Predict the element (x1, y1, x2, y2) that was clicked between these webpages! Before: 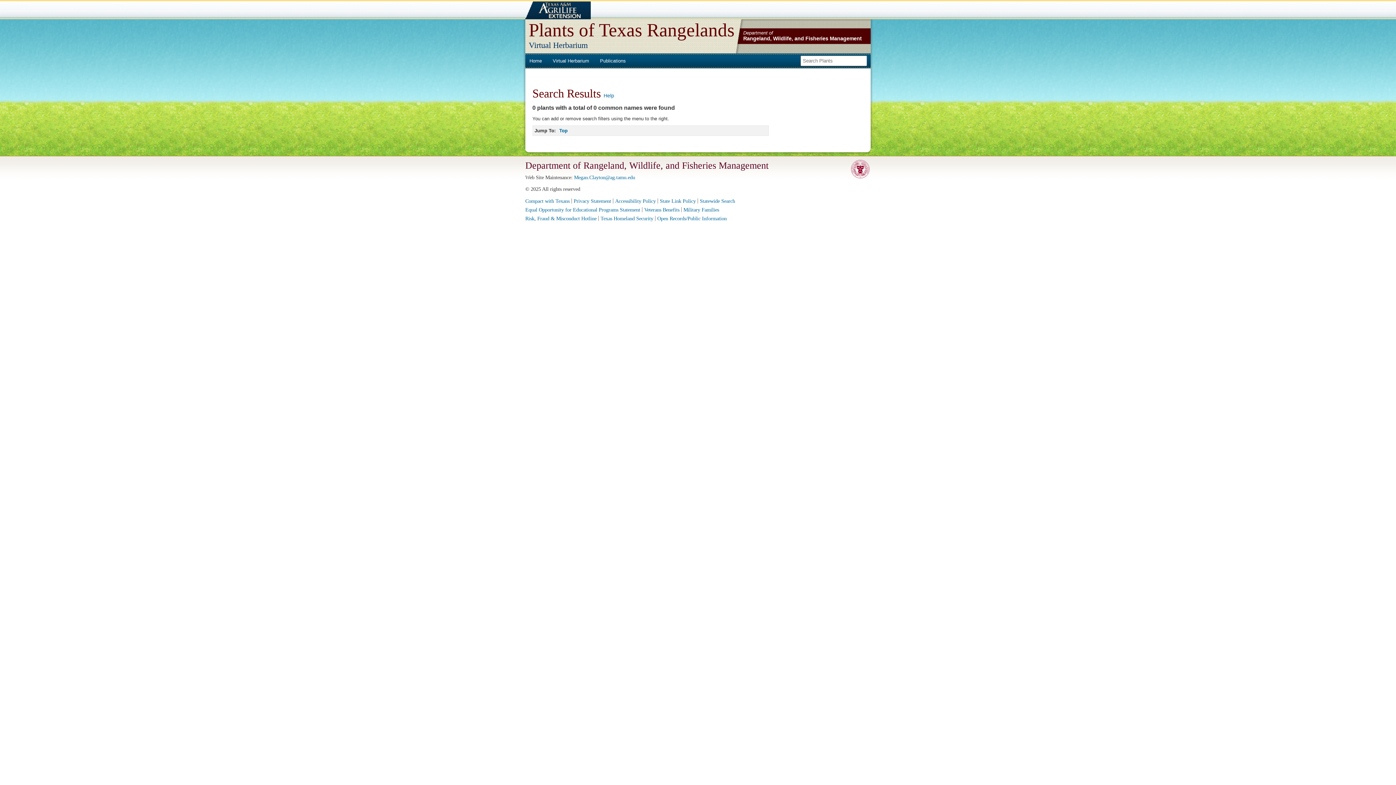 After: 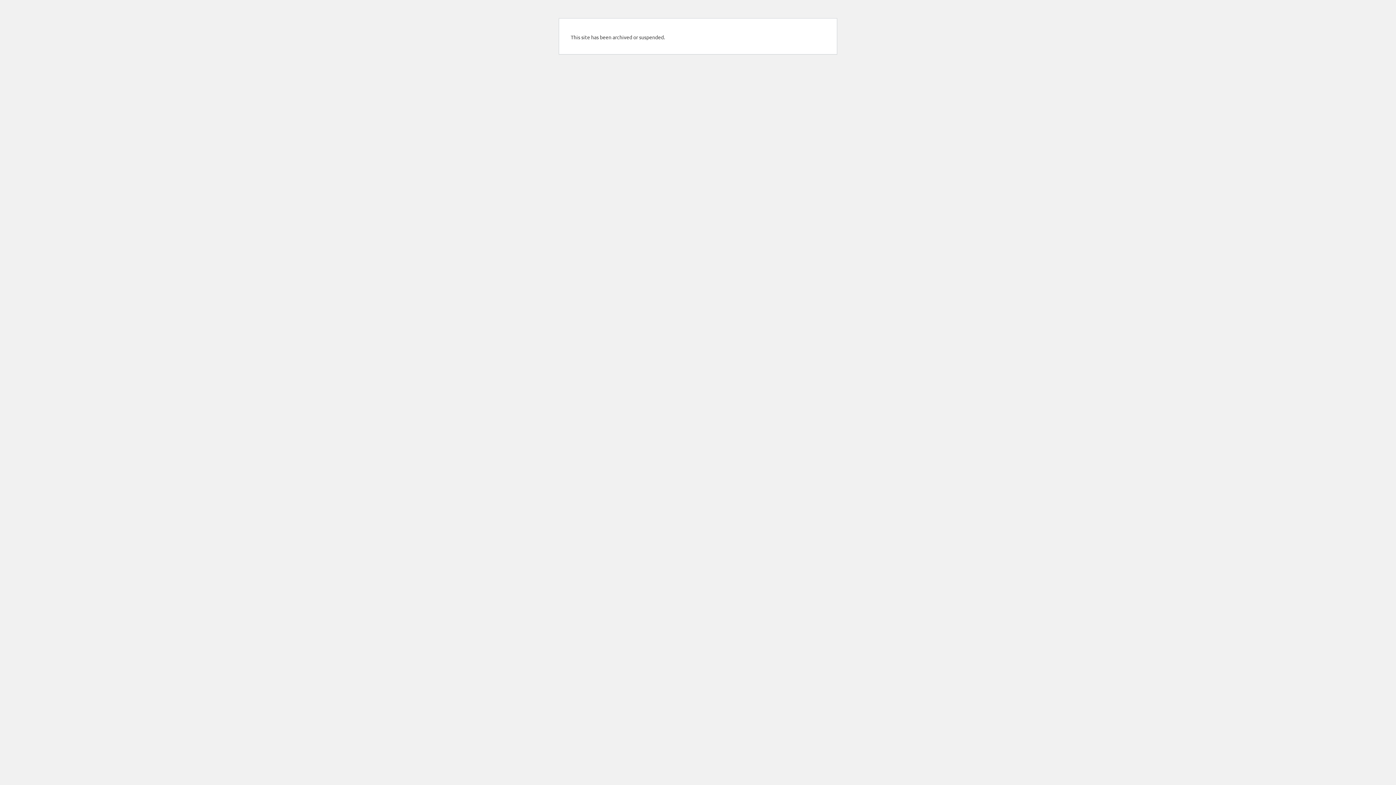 Action: label: Rangeland, Wildlife, and Fisheries Management bbox: (743, 35, 862, 41)